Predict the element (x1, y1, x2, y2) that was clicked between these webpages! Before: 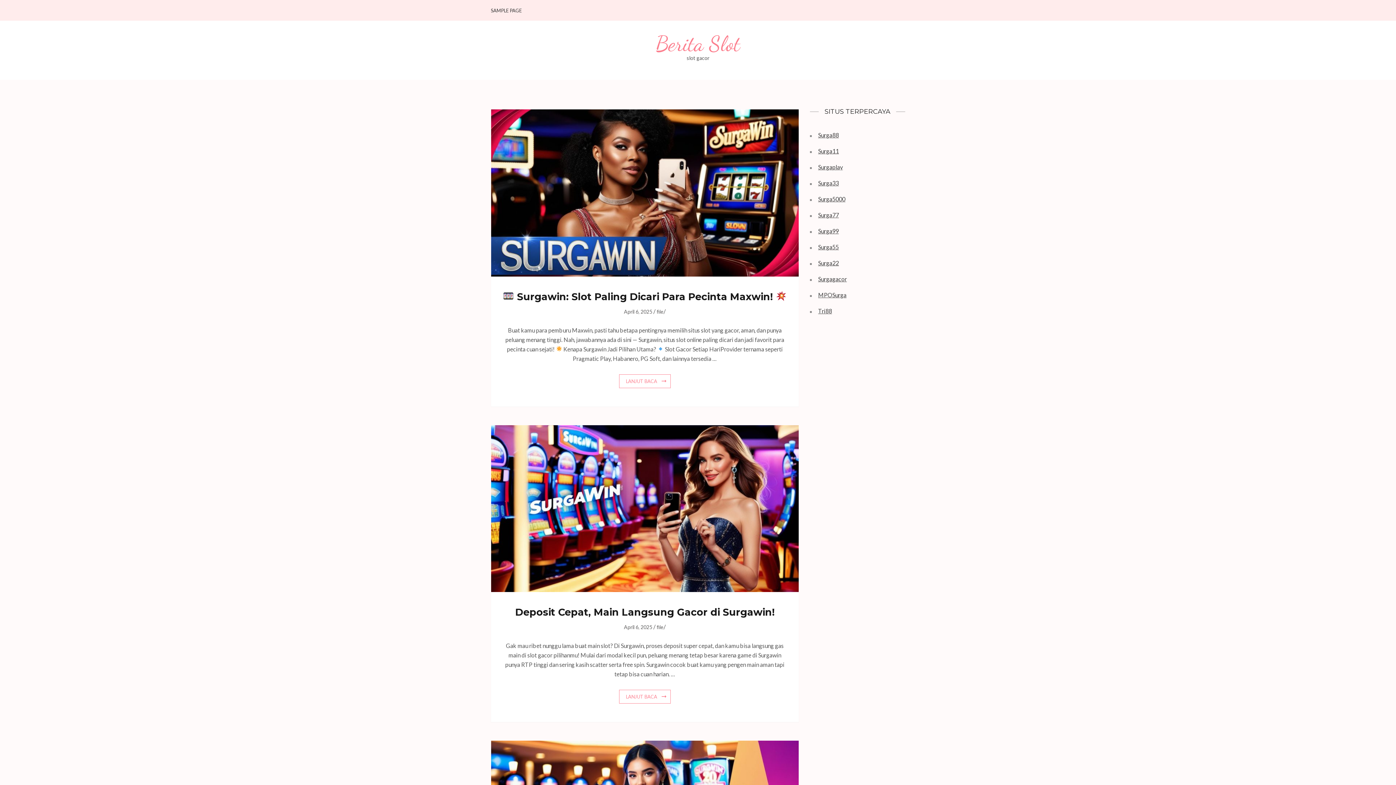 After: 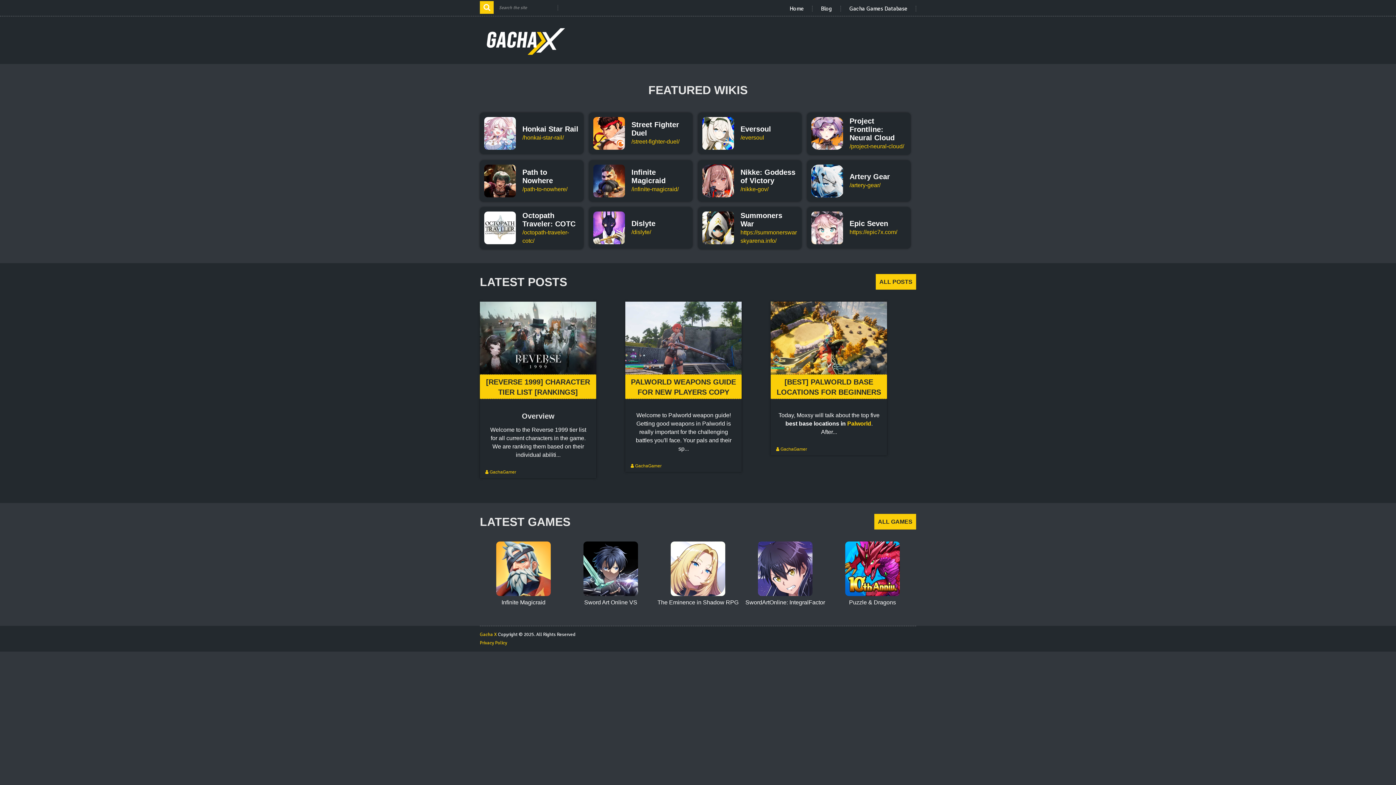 Action: bbox: (818, 179, 839, 186) label: Surga33